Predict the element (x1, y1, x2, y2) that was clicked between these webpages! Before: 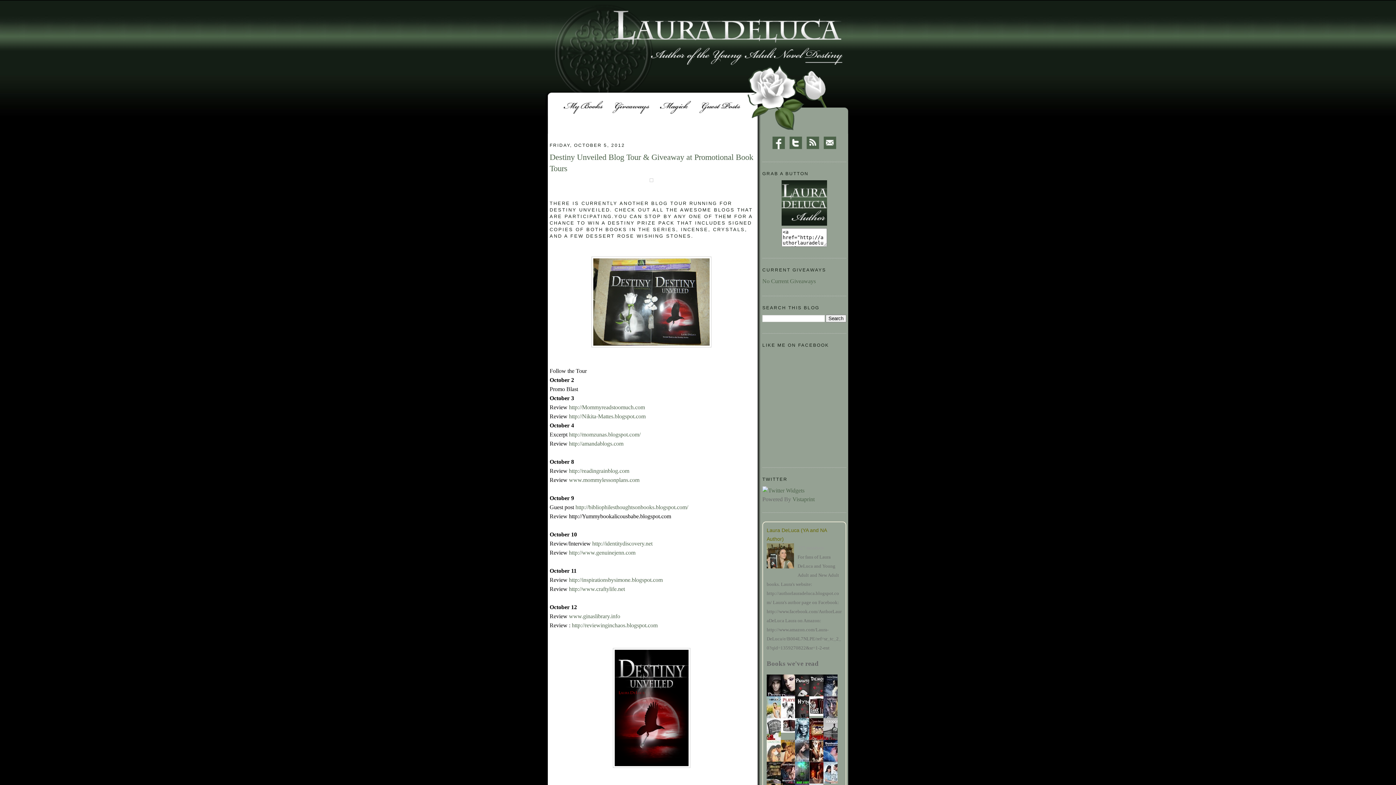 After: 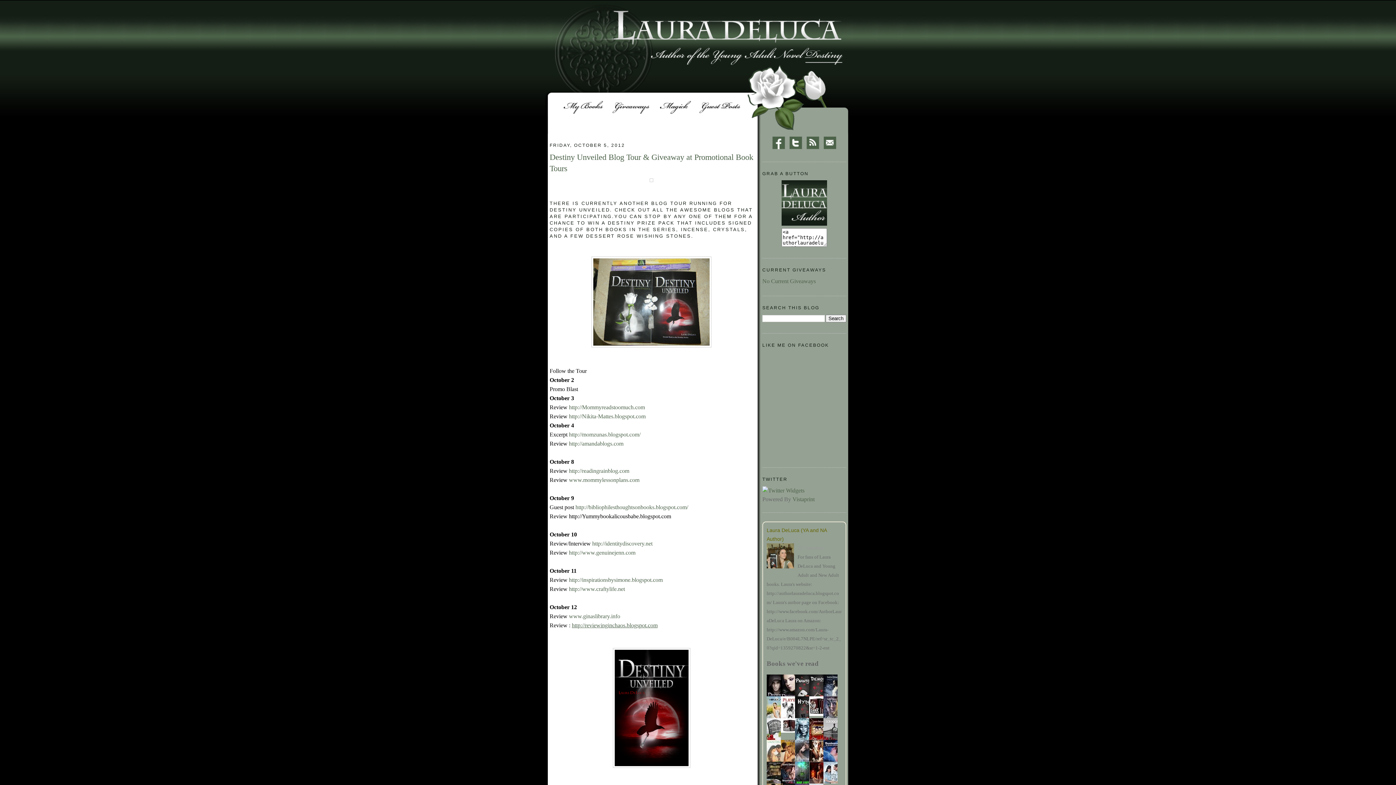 Action: bbox: (572, 622, 657, 628) label: http://reviewinginchaos.blogspot.com